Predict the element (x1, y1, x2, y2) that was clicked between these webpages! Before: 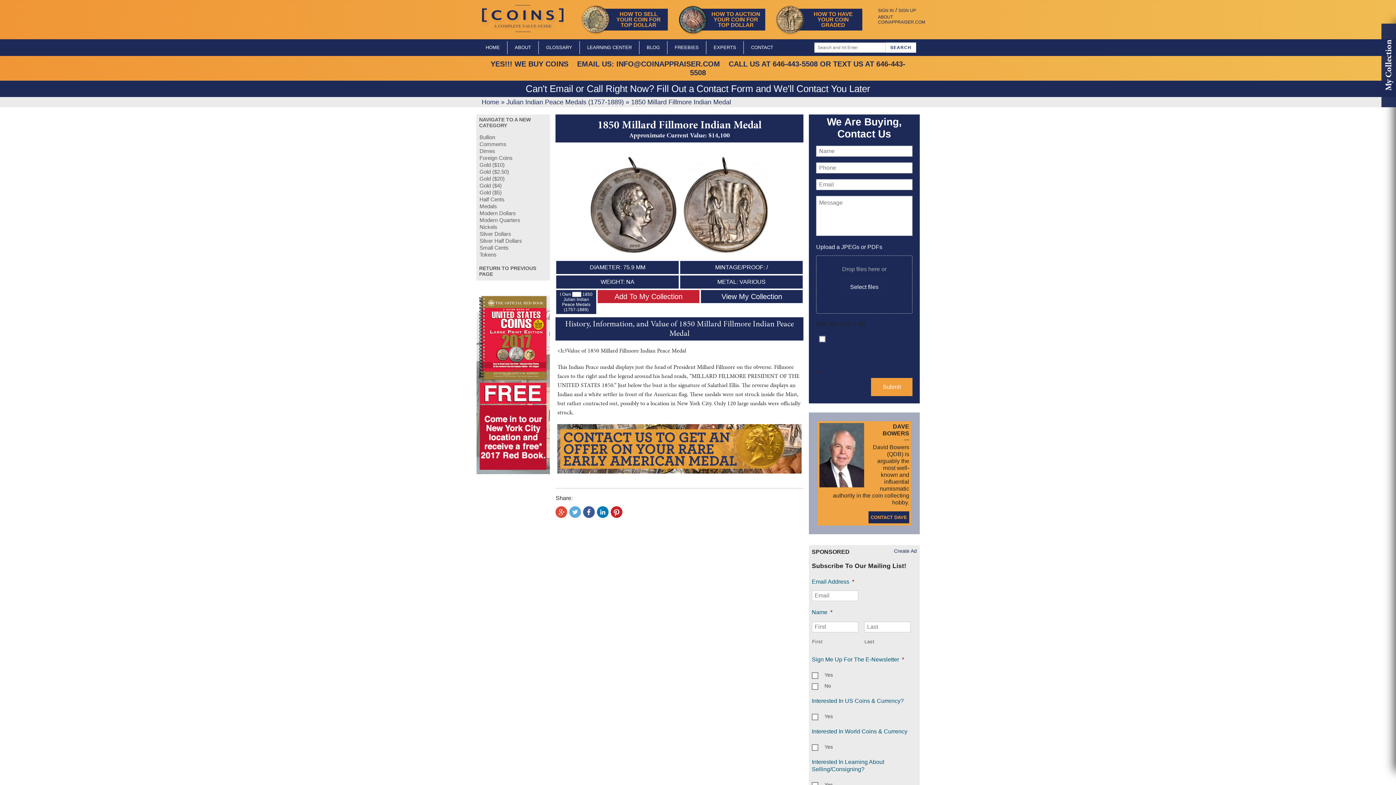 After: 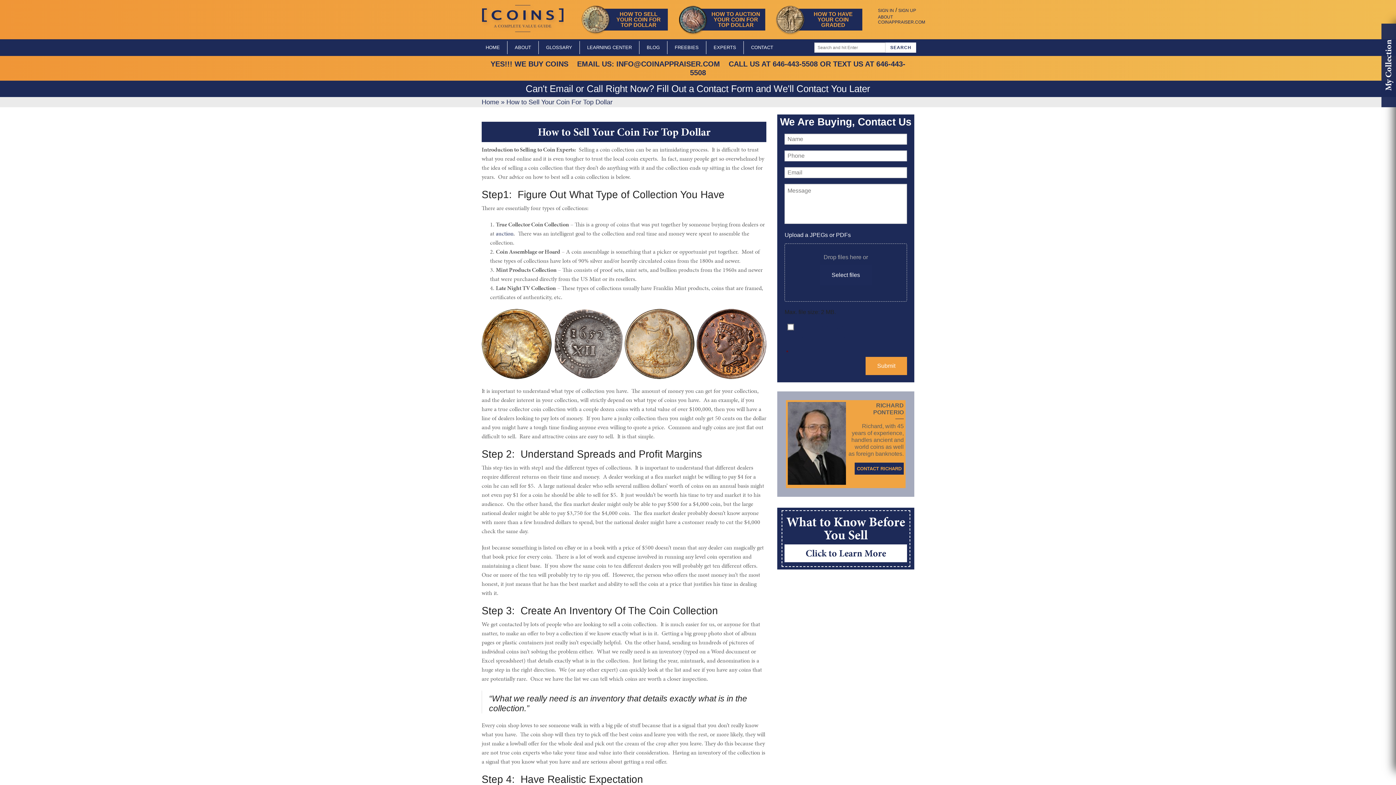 Action: label: HOW TO SELL YOUR COIN FOR TOP DOLLAR bbox: (587, 8, 667, 30)